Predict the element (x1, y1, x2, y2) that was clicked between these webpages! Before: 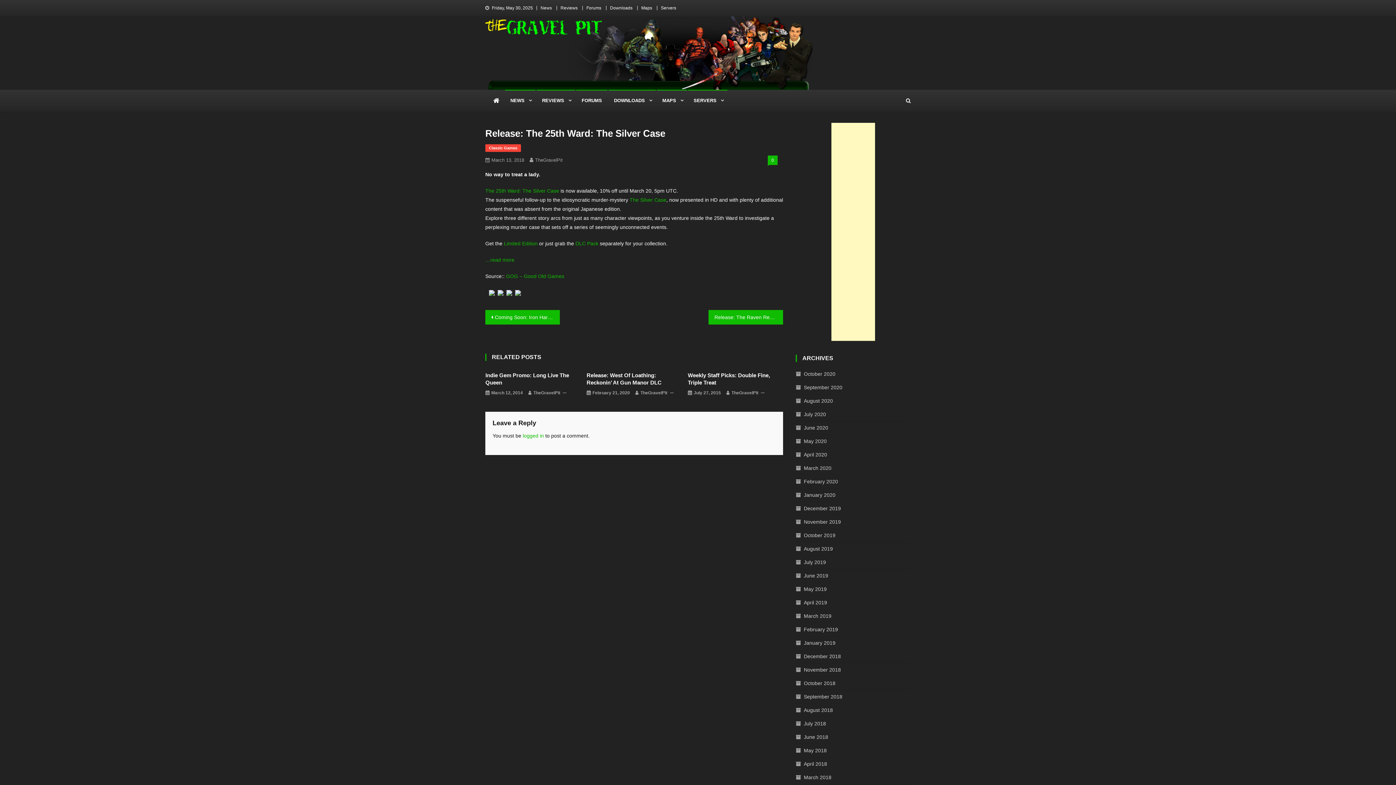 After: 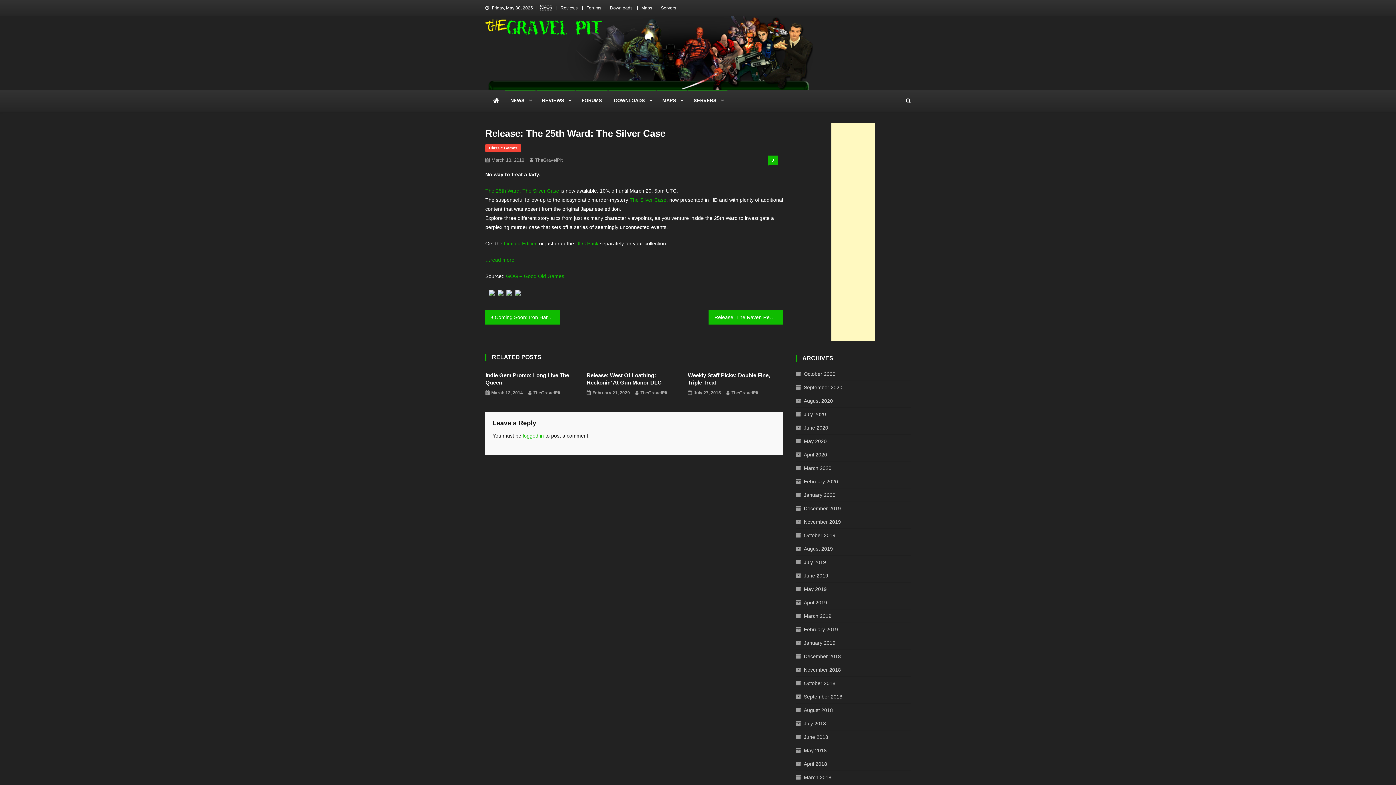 Action: label: News bbox: (540, 5, 552, 10)